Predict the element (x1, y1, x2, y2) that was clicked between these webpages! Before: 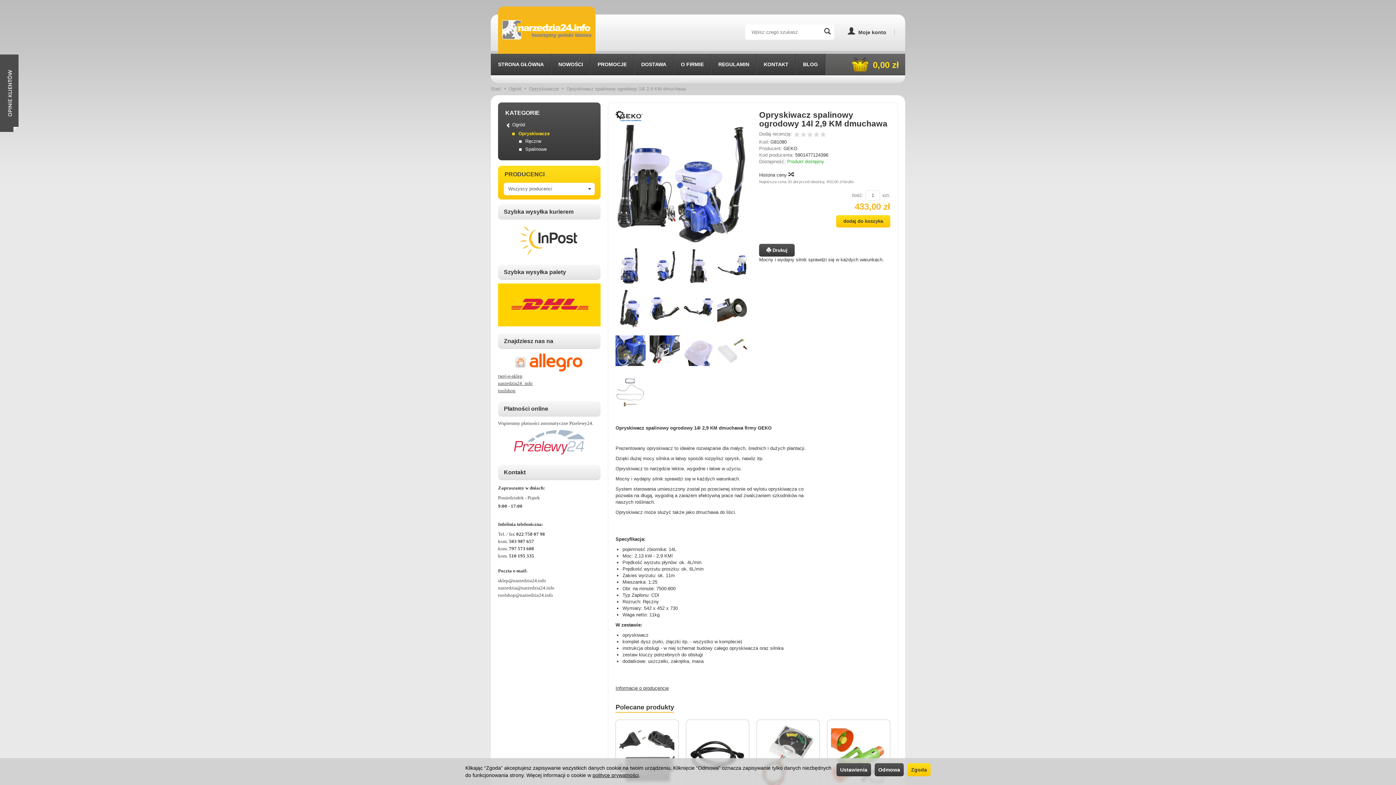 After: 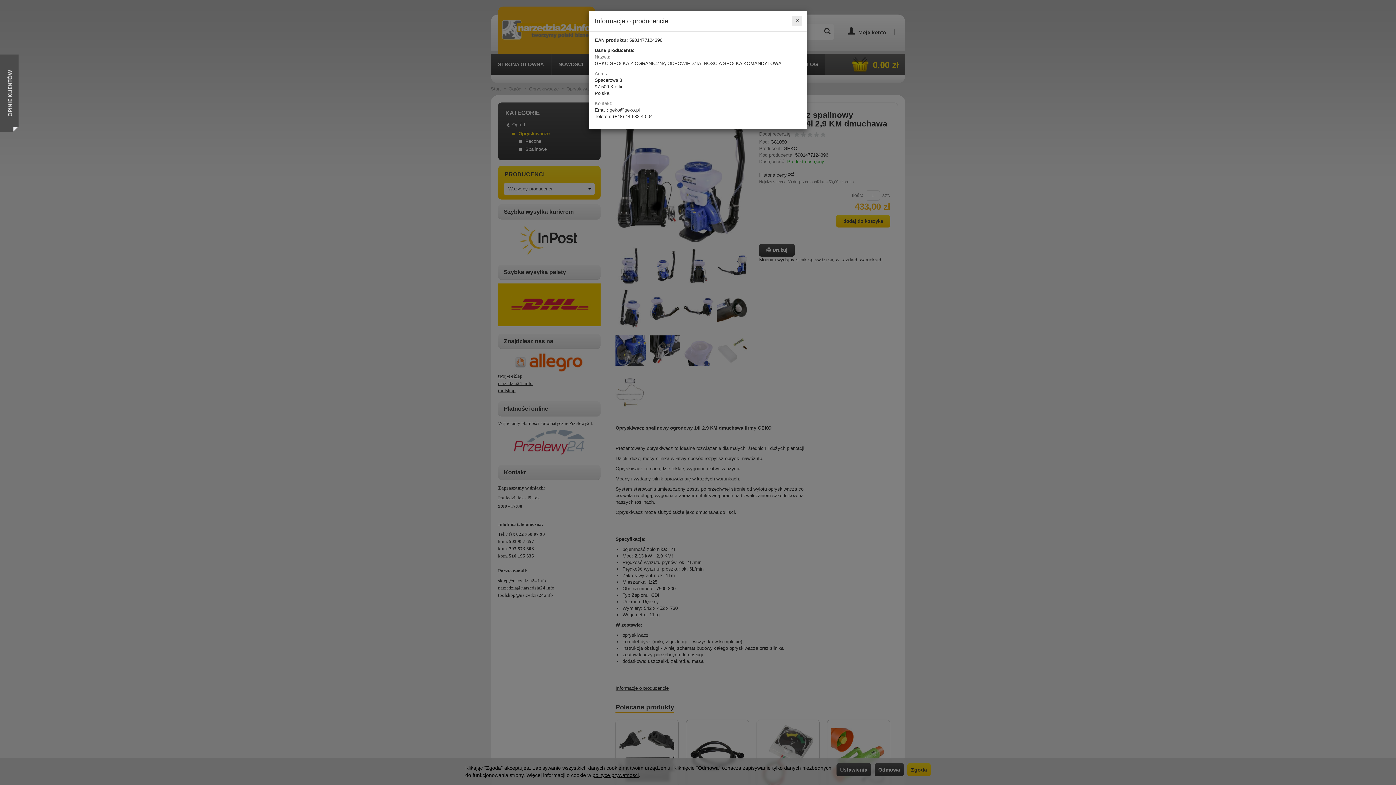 Action: bbox: (615, 685, 668, 691) label: Informacje o producencie